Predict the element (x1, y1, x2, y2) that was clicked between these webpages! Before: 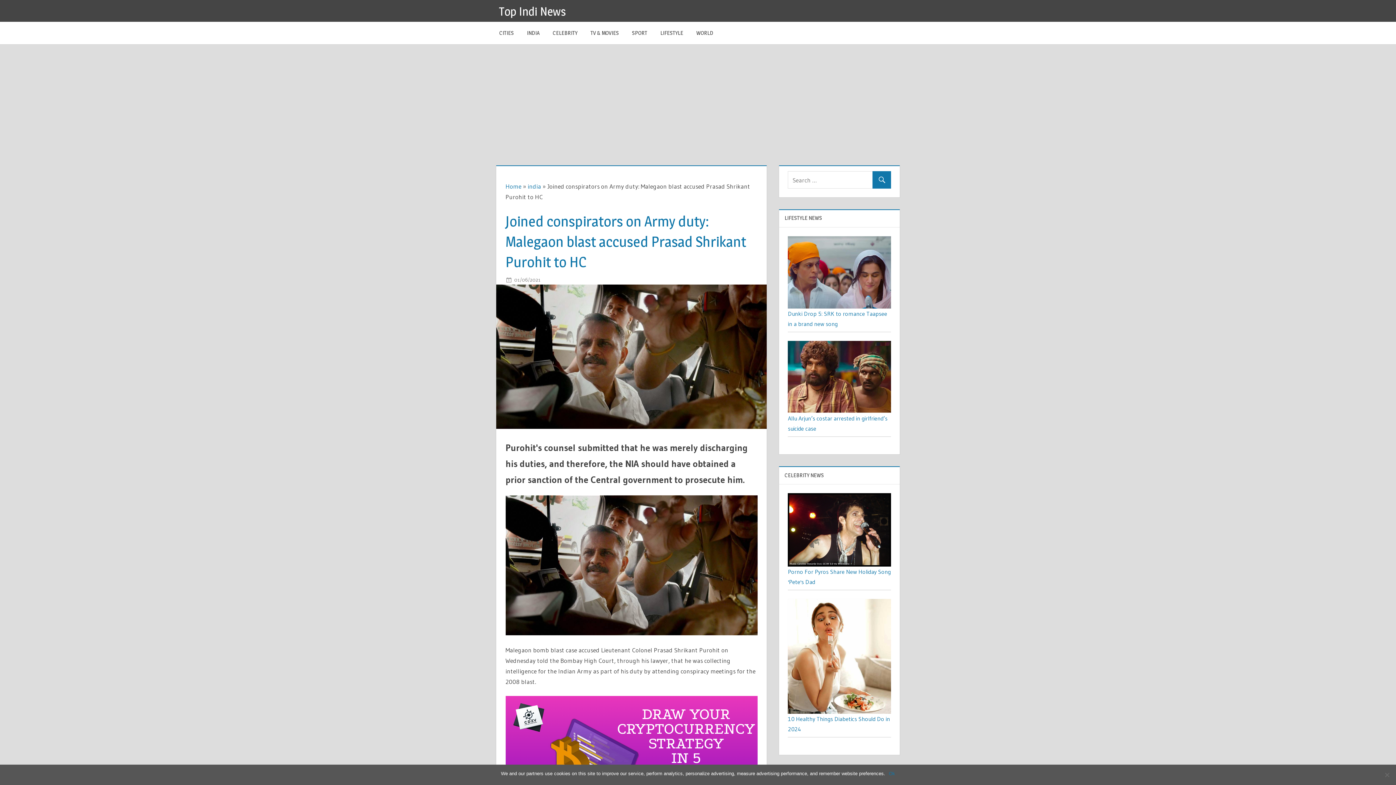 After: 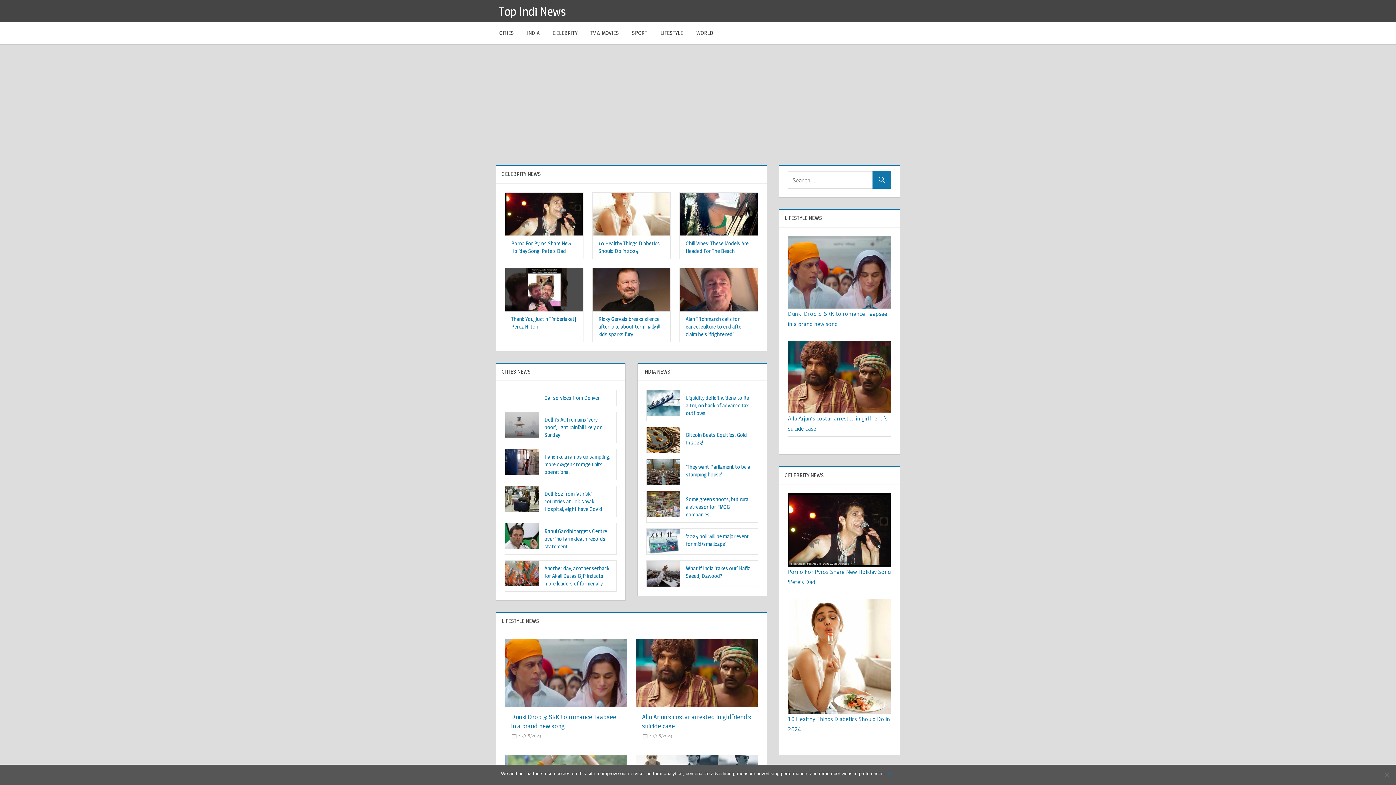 Action: bbox: (499, 4, 565, 18) label: Top Indi News